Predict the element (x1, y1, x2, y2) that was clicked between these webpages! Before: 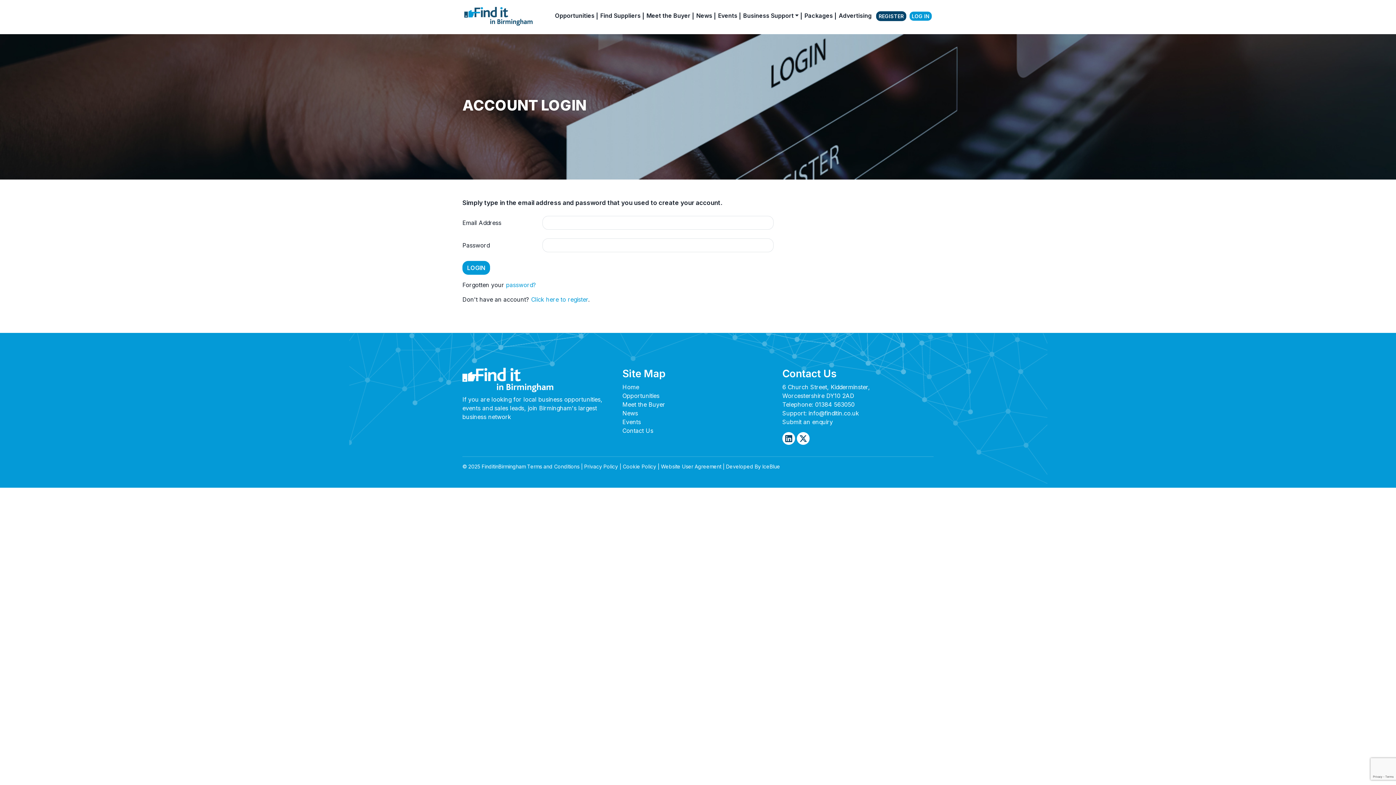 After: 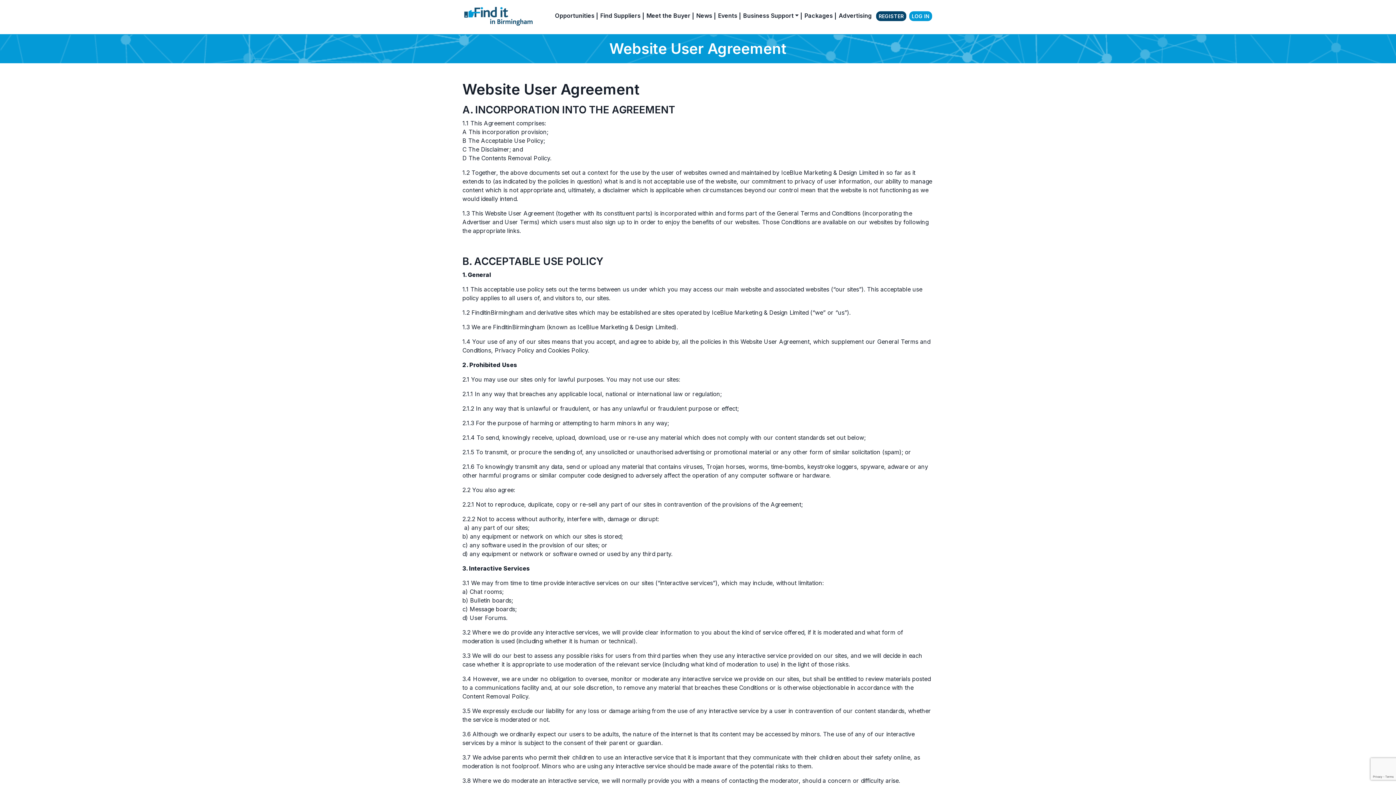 Action: label: Website User Agreement bbox: (661, 463, 721, 469)